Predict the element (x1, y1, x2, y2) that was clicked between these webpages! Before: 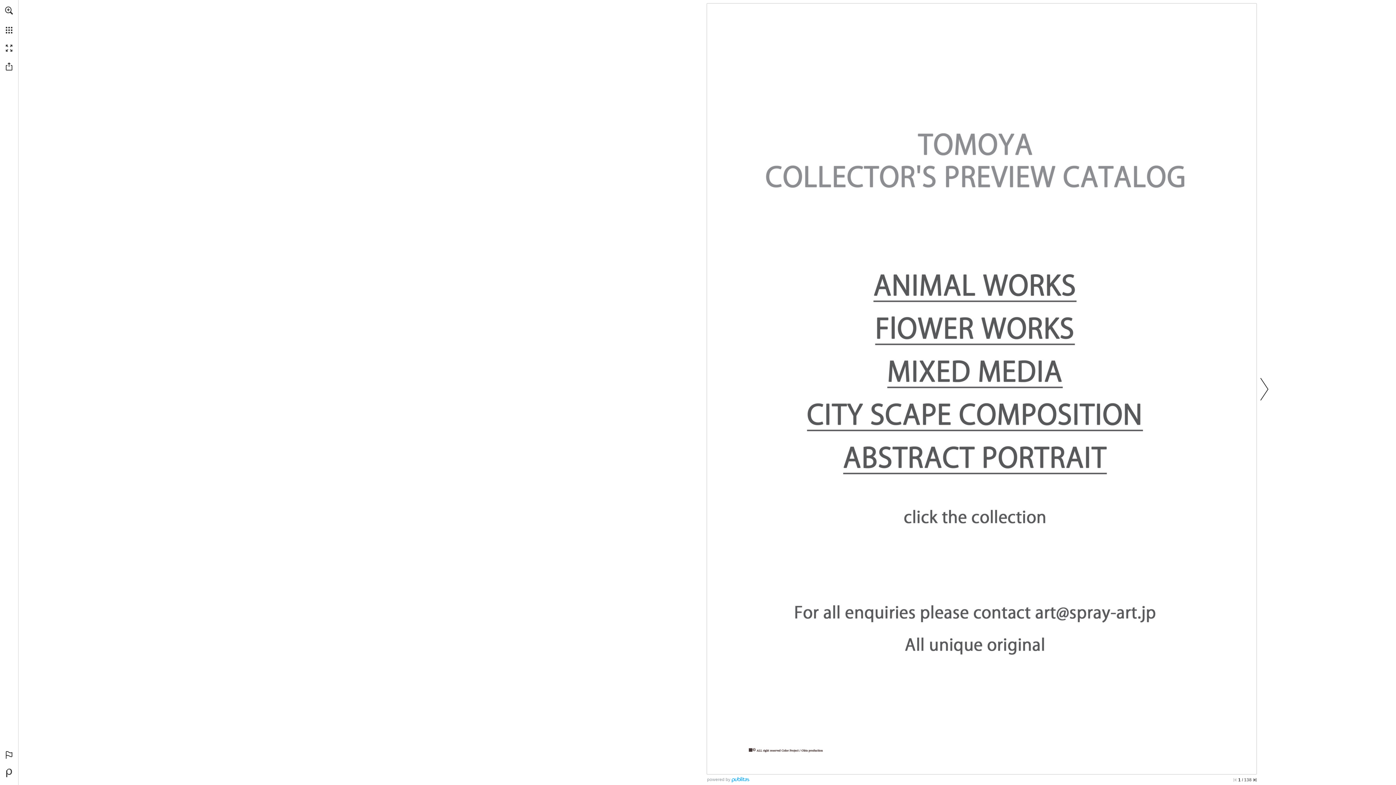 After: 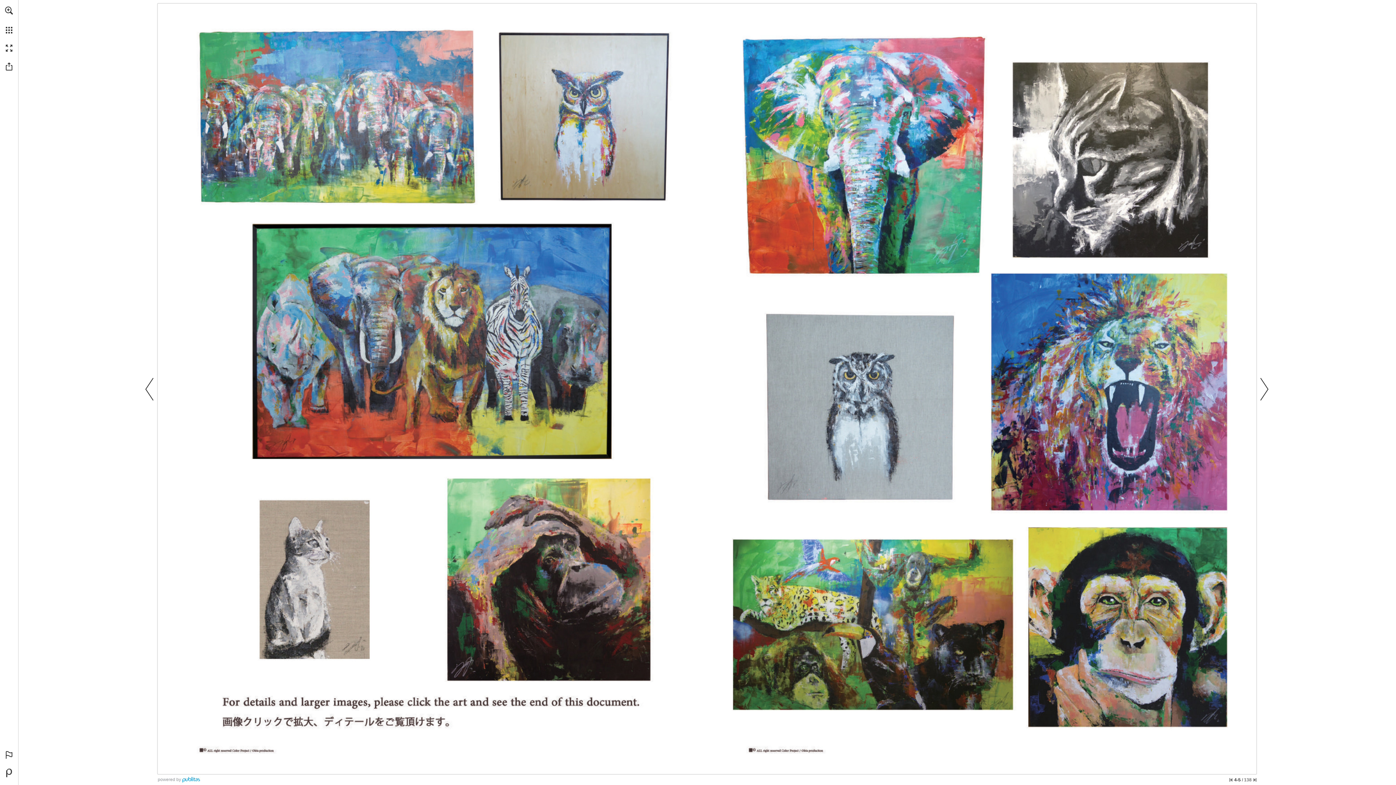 Action: bbox: (870, 269, 1079, 303) label: Go to page 4